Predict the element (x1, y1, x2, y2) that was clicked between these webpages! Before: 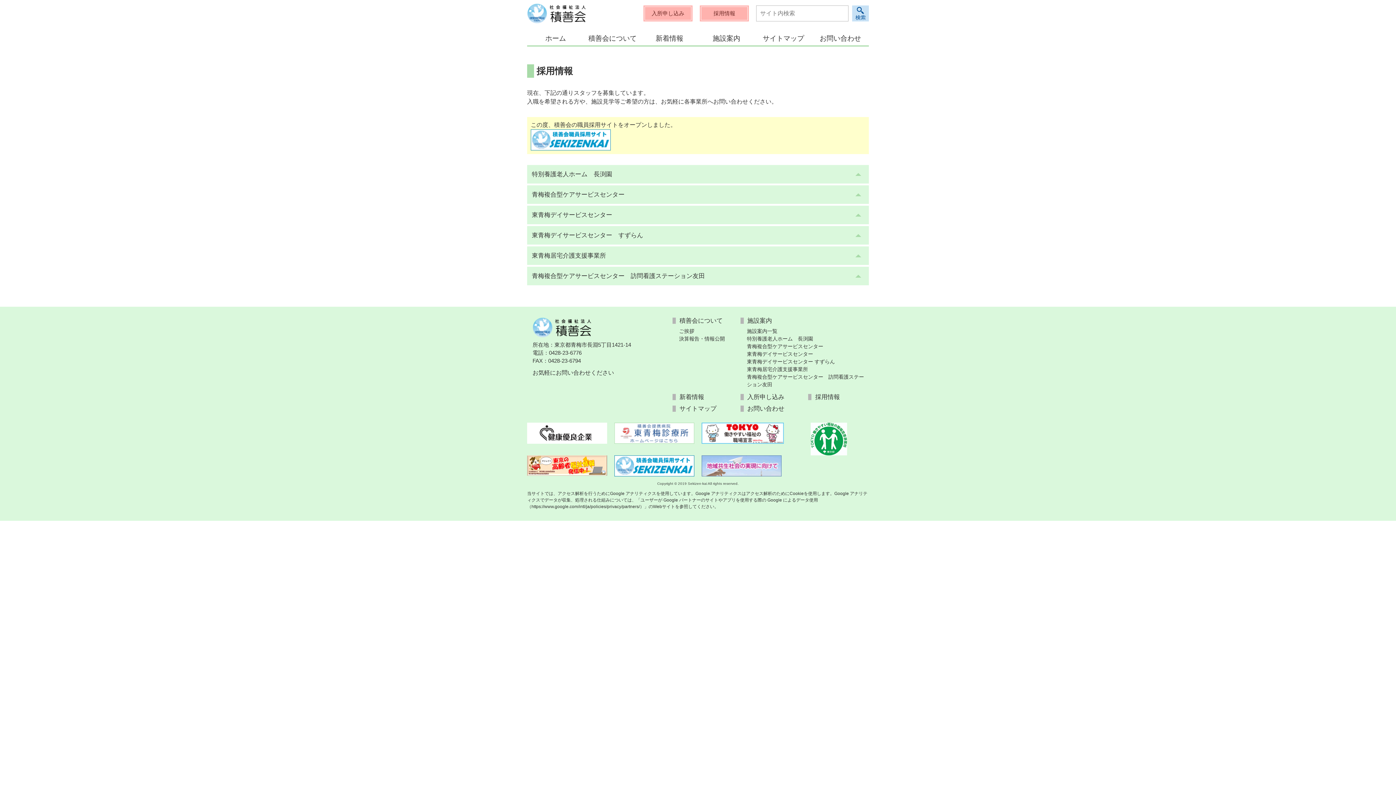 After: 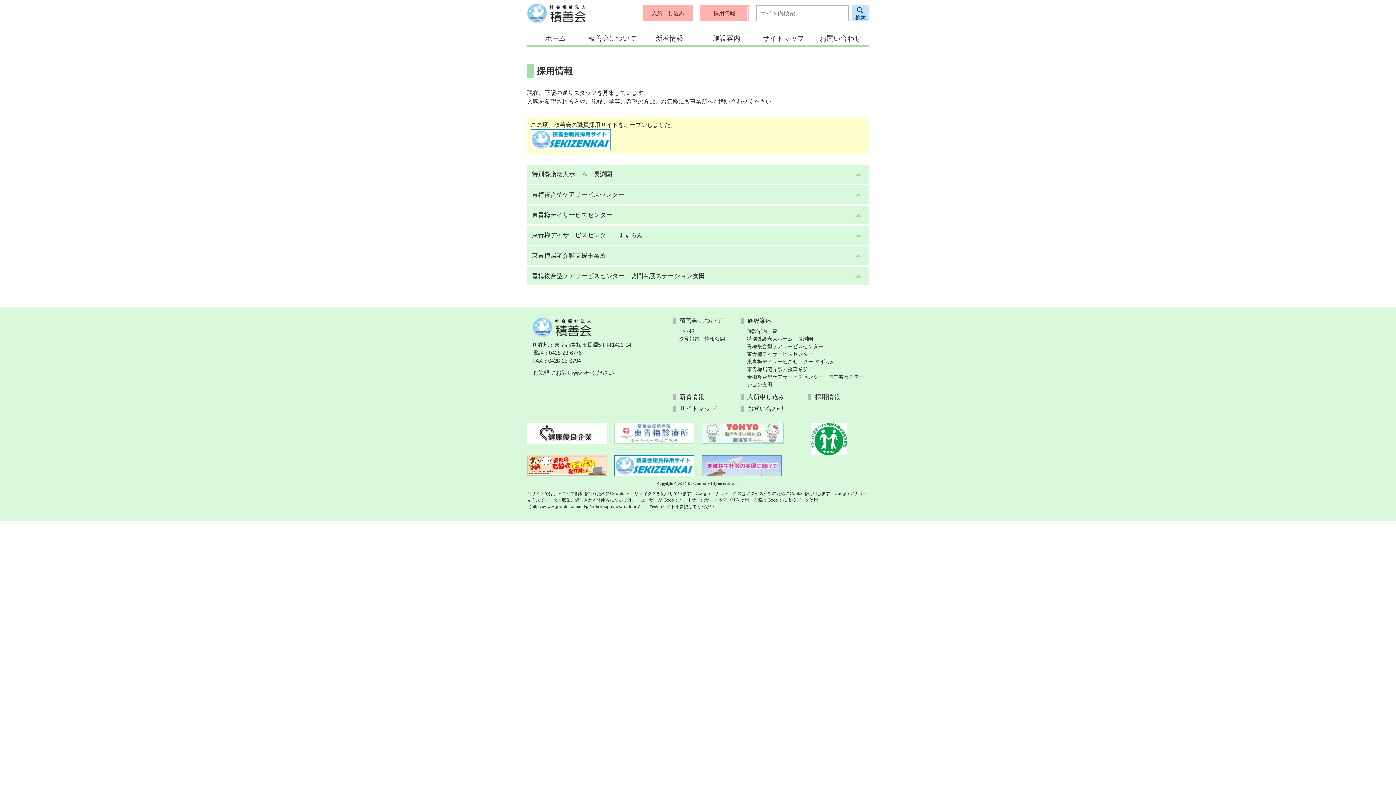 Action: bbox: (701, 429, 784, 436)